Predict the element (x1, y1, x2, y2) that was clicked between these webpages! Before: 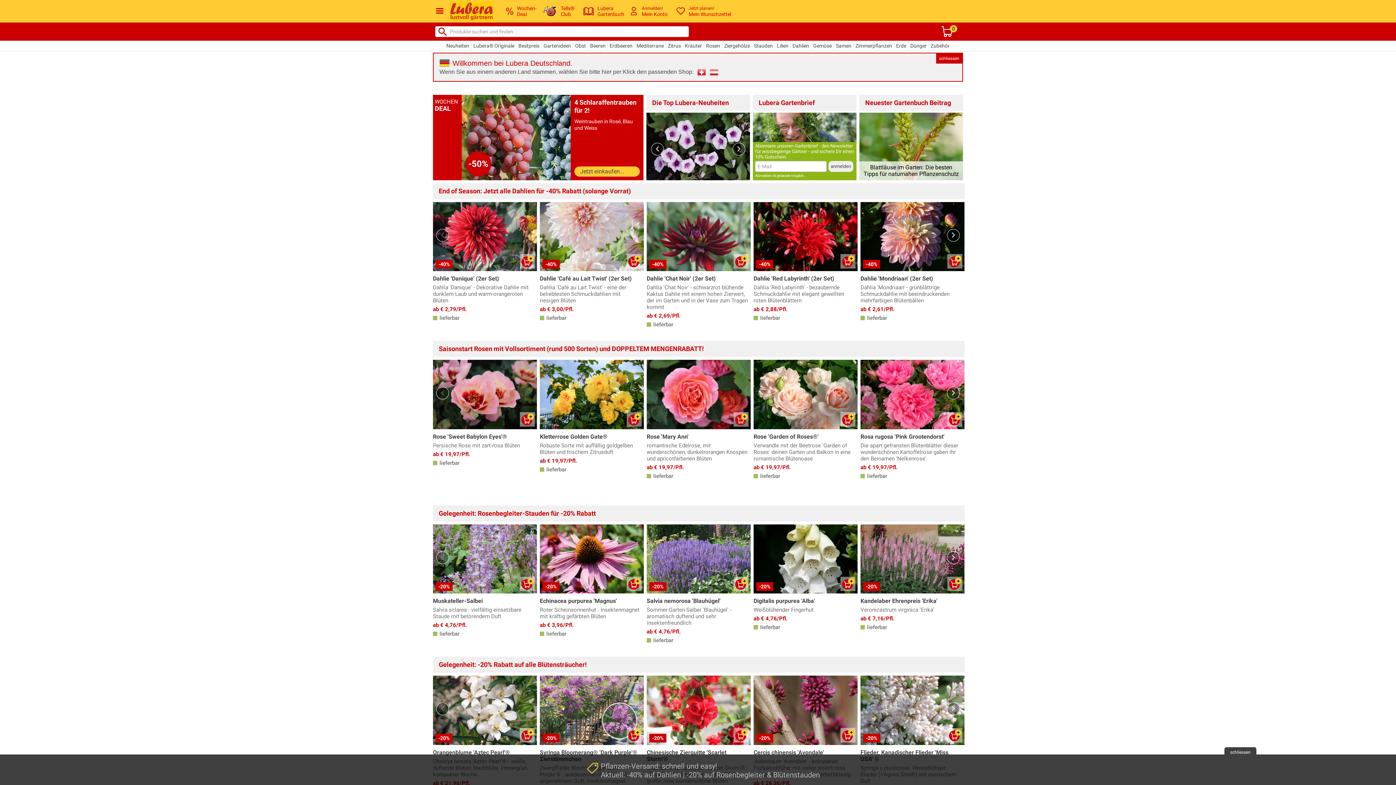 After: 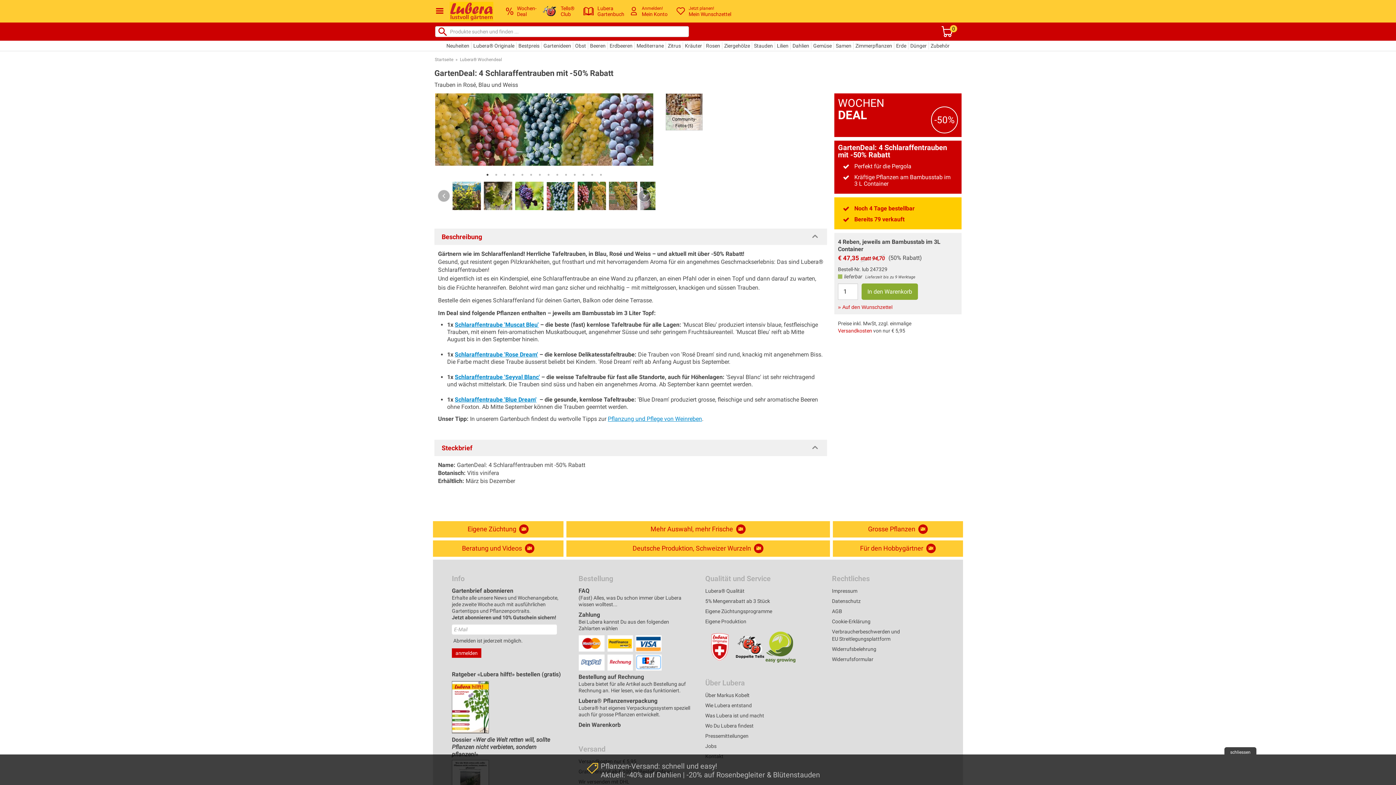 Action: bbox: (580, 167, 624, 174) label: Jetzt einkaufen...